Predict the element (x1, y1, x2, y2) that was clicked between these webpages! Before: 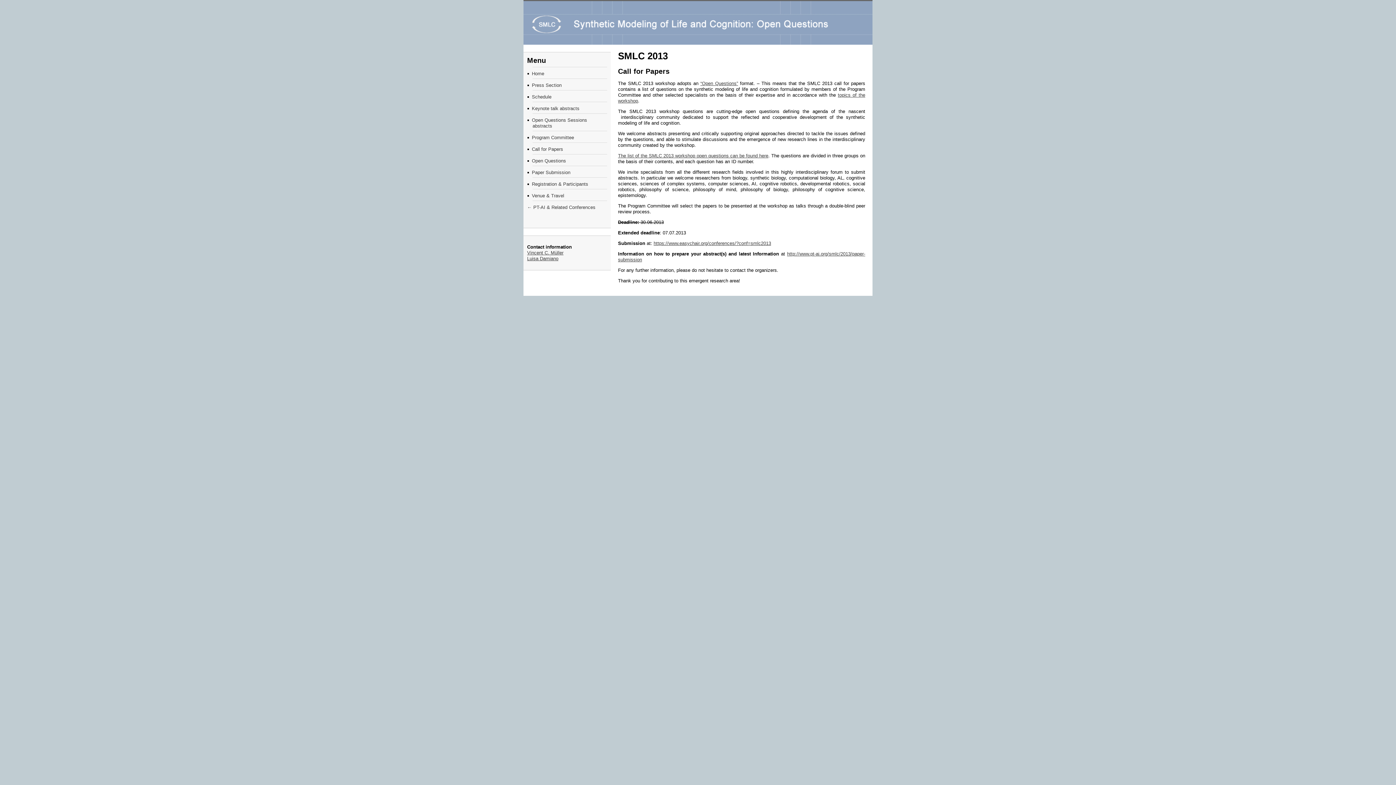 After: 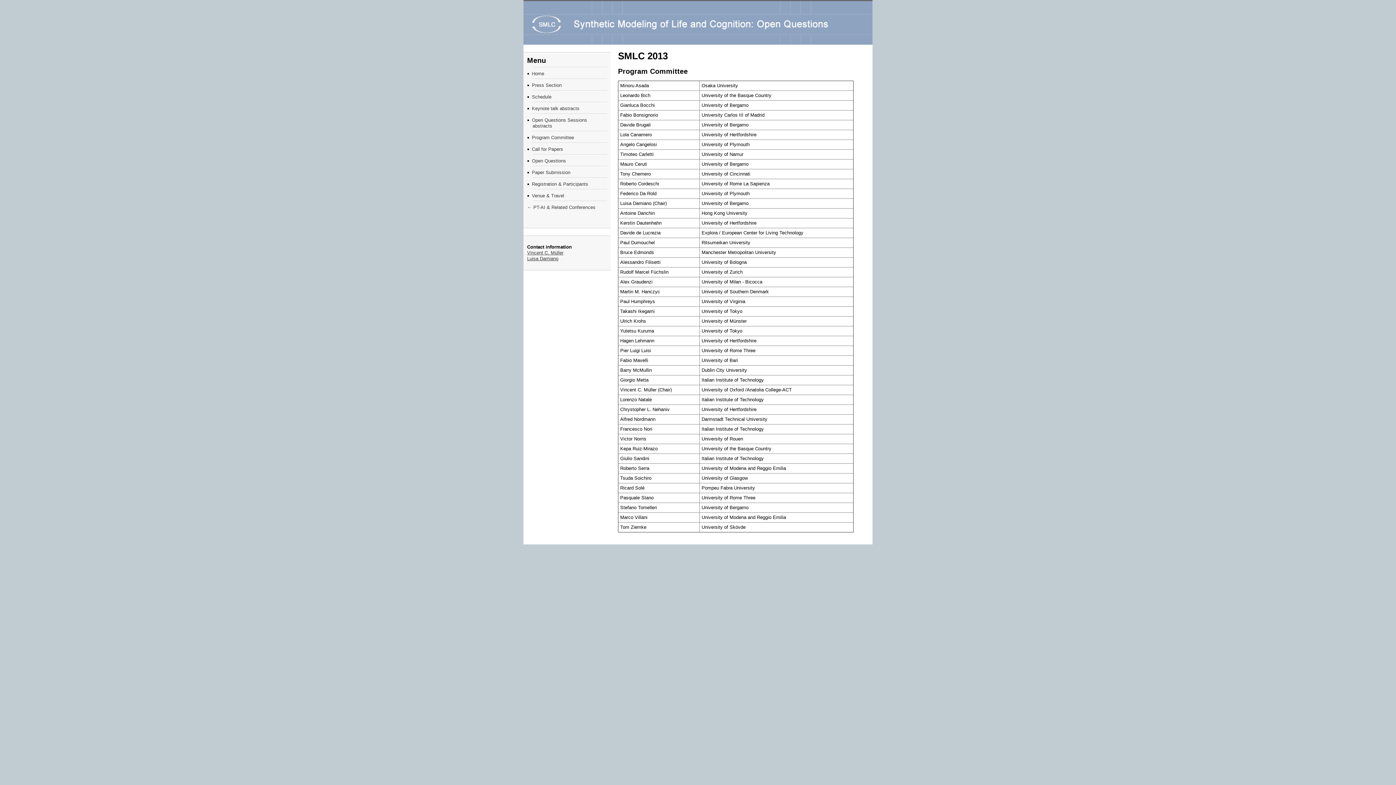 Action: label: Program Committee bbox: (532, 134, 574, 140)